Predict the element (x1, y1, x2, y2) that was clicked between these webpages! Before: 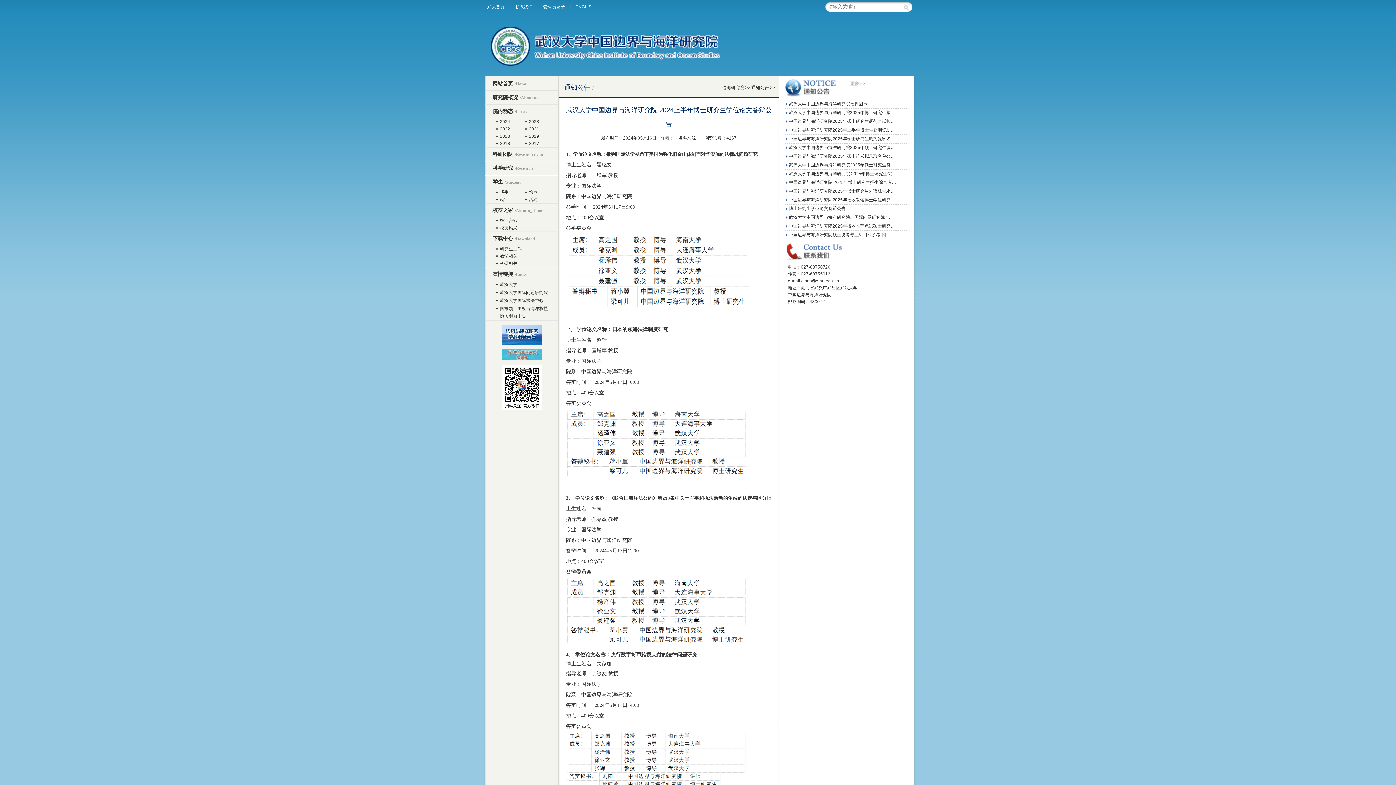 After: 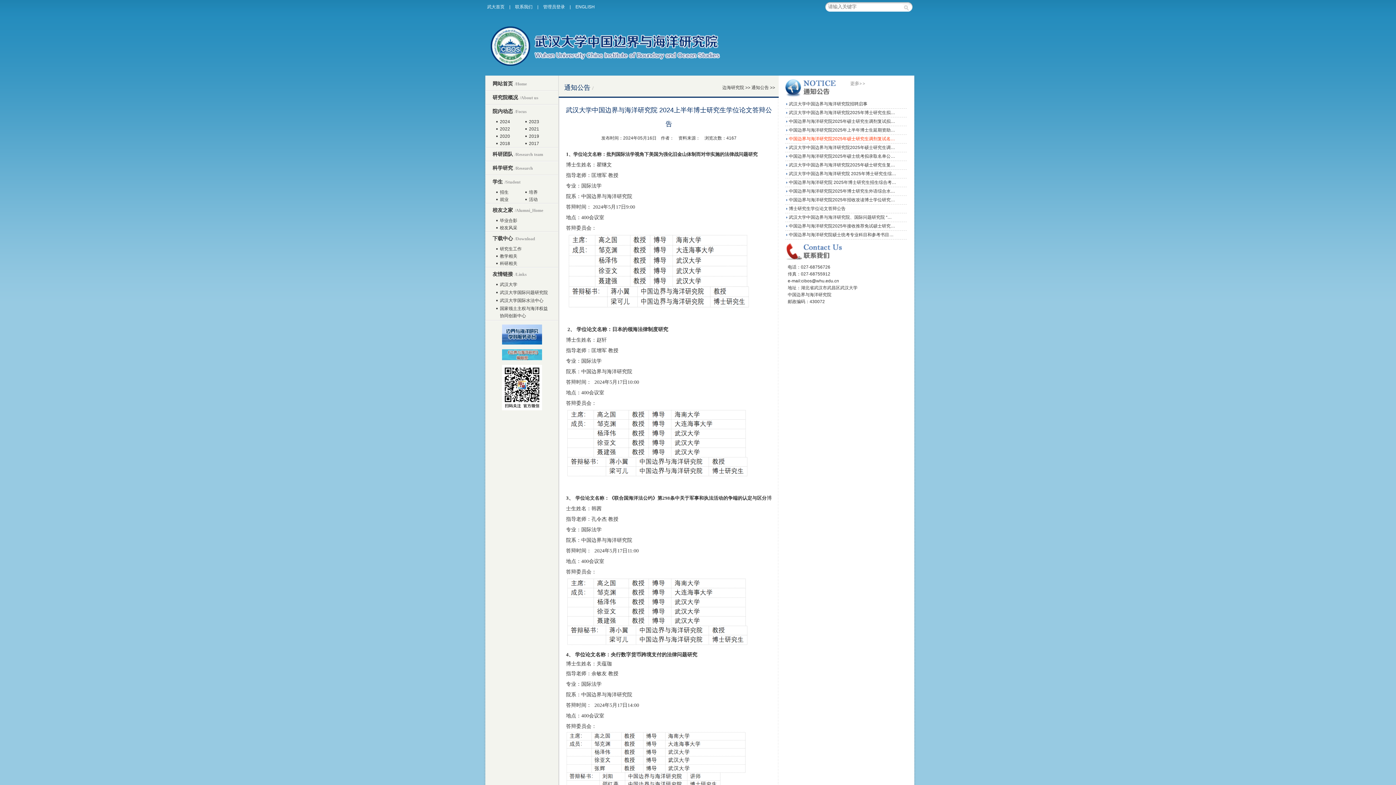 Action: label: 中国边界与海洋研究院2025年硕士研究生调剂复试名… bbox: (789, 136, 895, 141)